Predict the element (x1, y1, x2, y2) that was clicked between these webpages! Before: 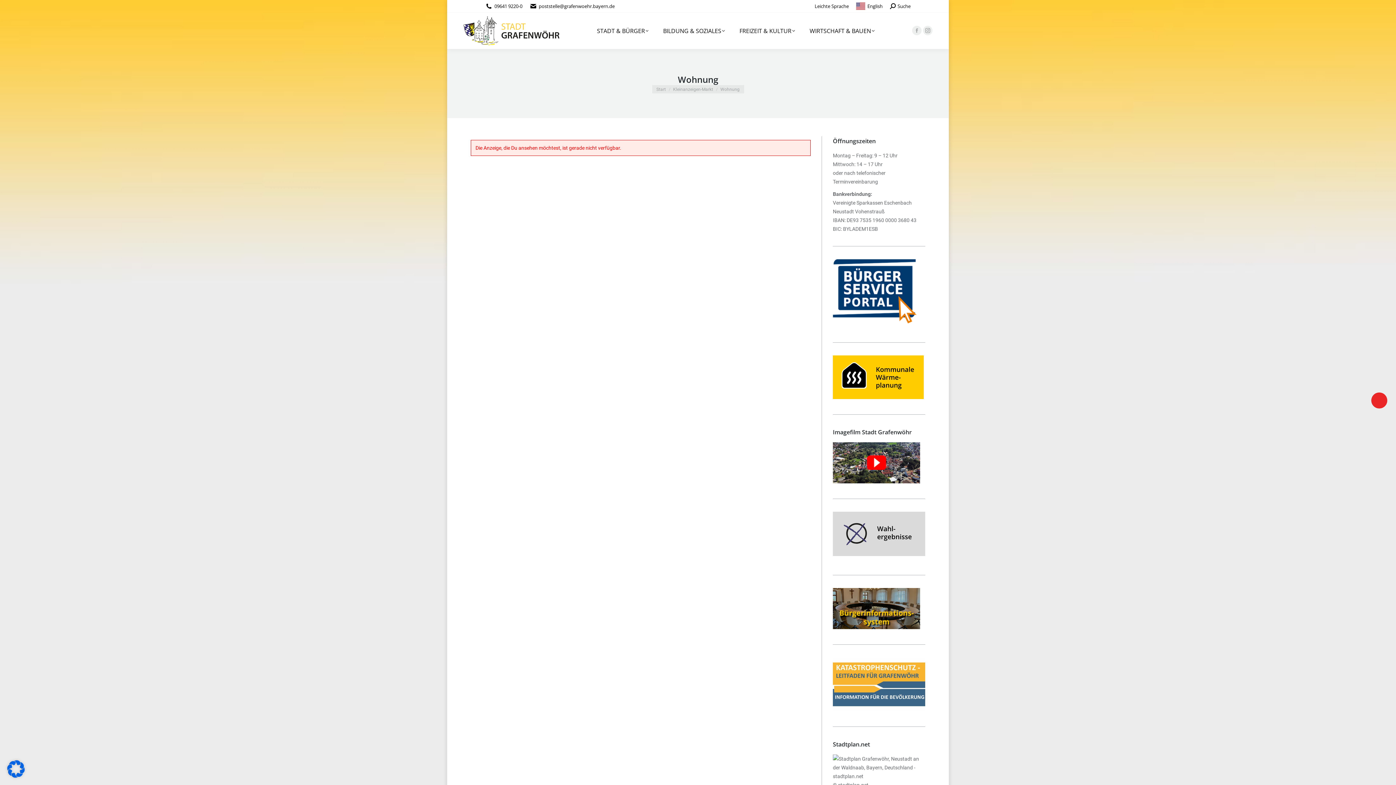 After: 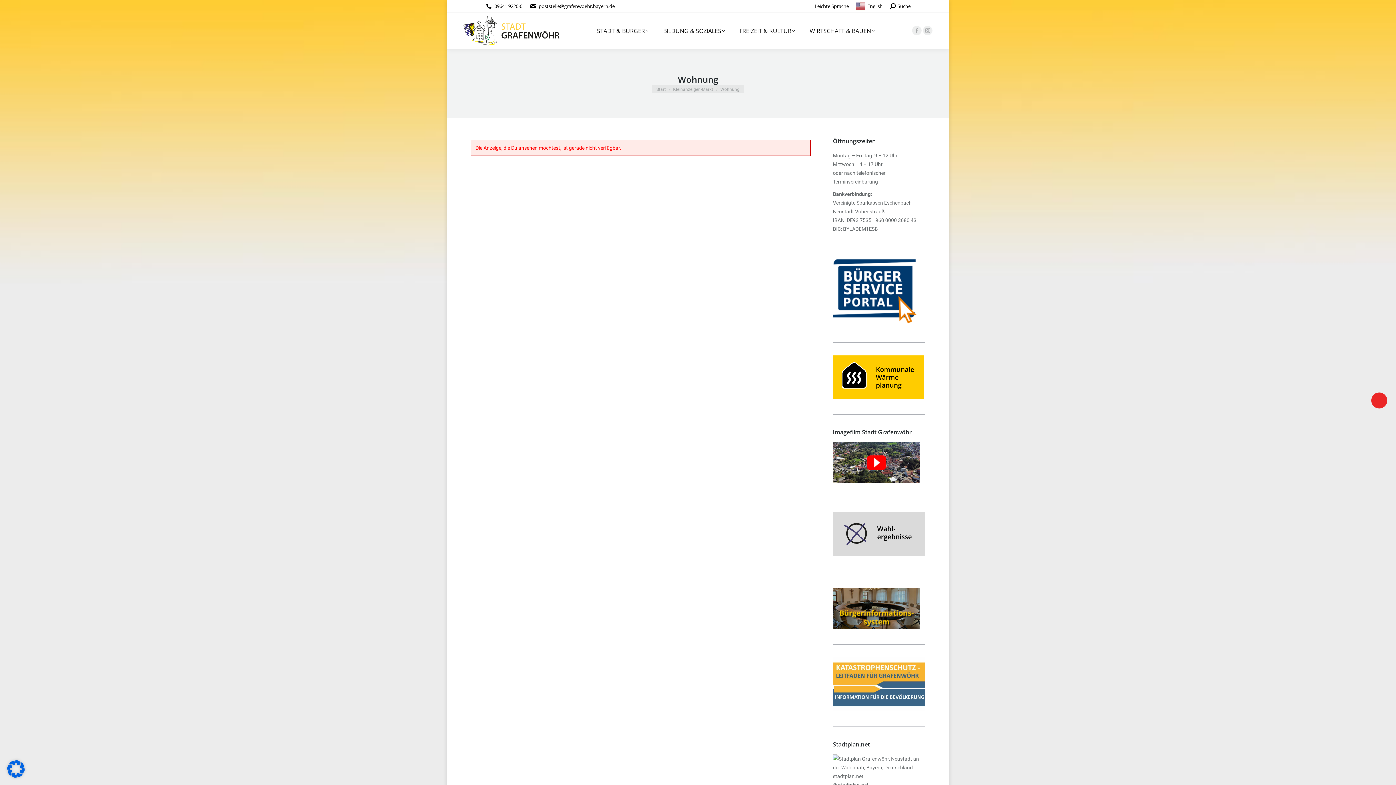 Action: bbox: (833, 624, 920, 630)